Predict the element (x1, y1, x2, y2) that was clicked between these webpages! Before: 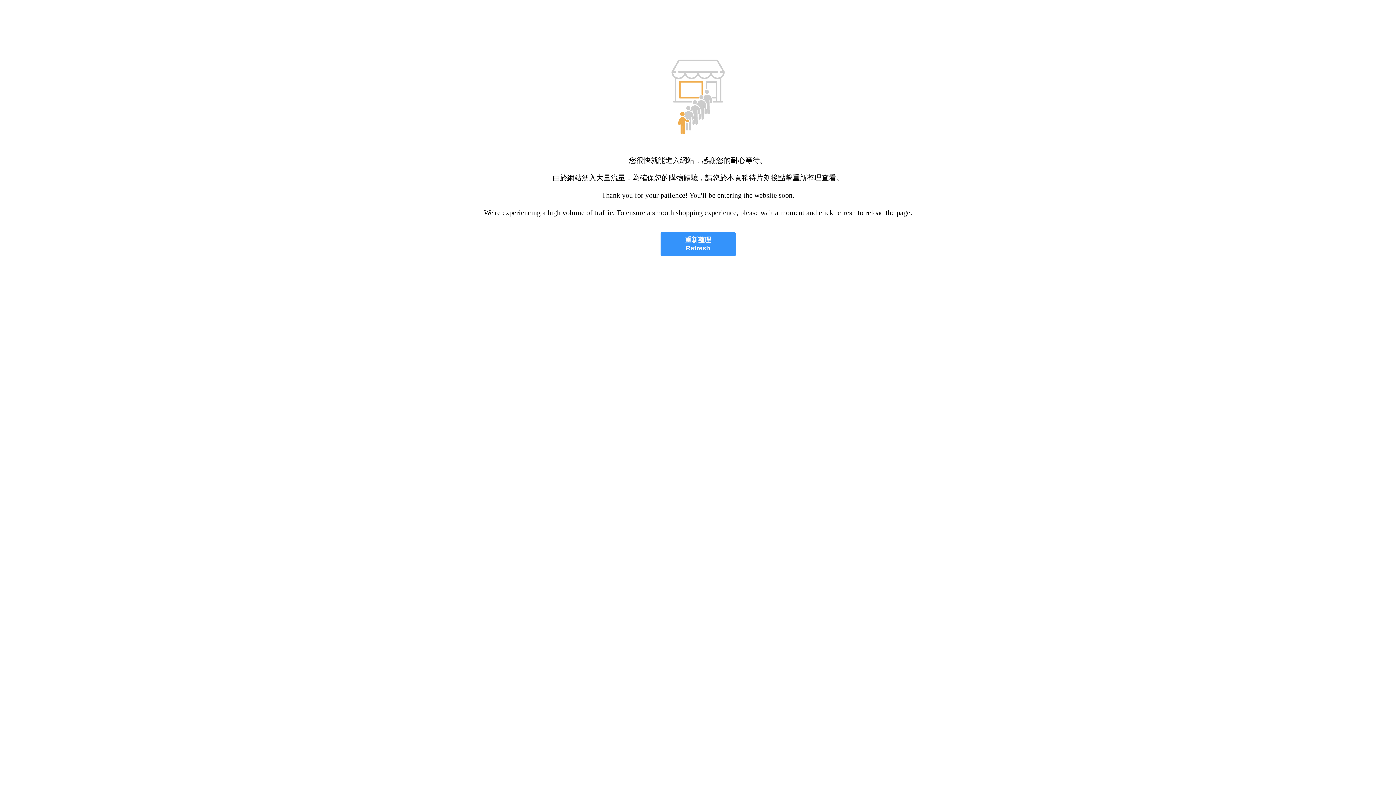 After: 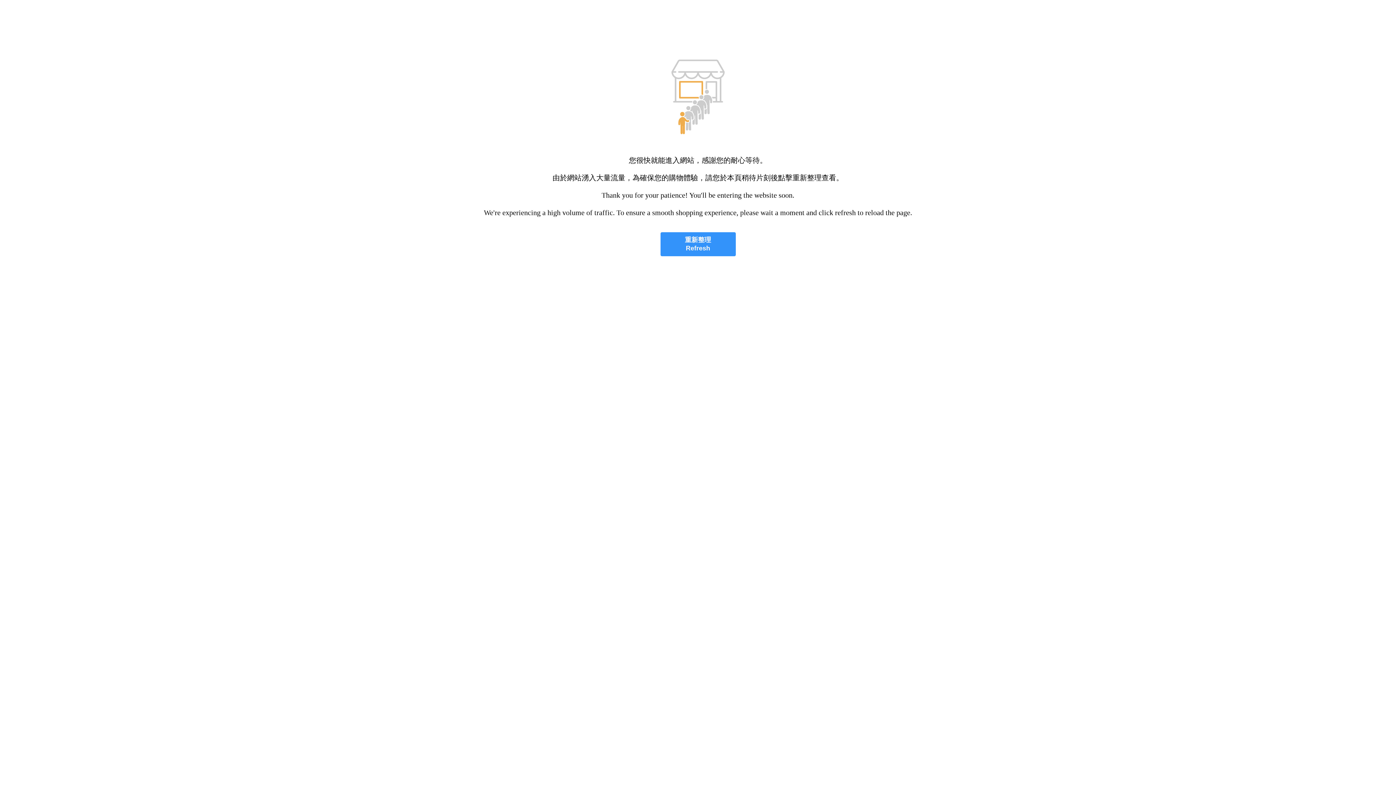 Action: label: 重新整理
Refresh bbox: (660, 232, 735, 256)